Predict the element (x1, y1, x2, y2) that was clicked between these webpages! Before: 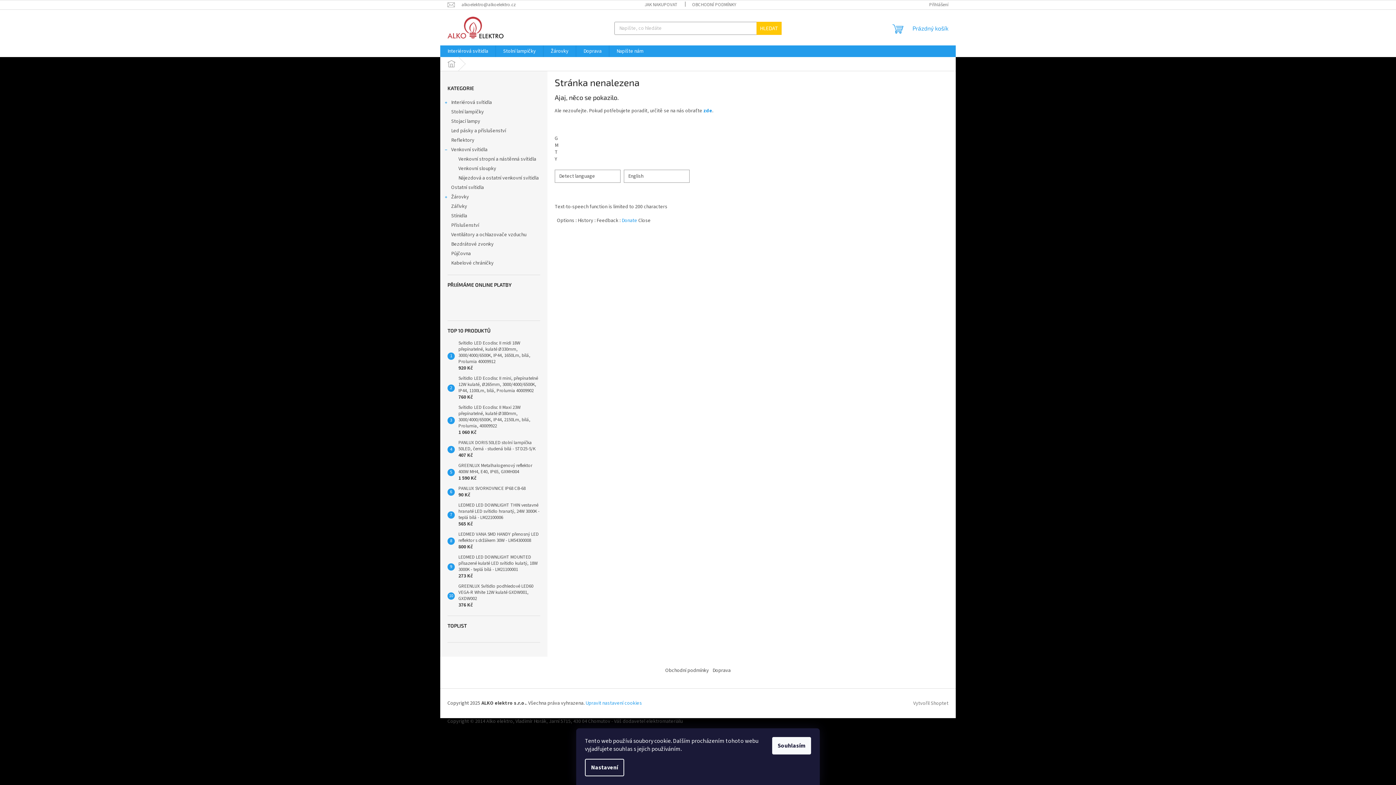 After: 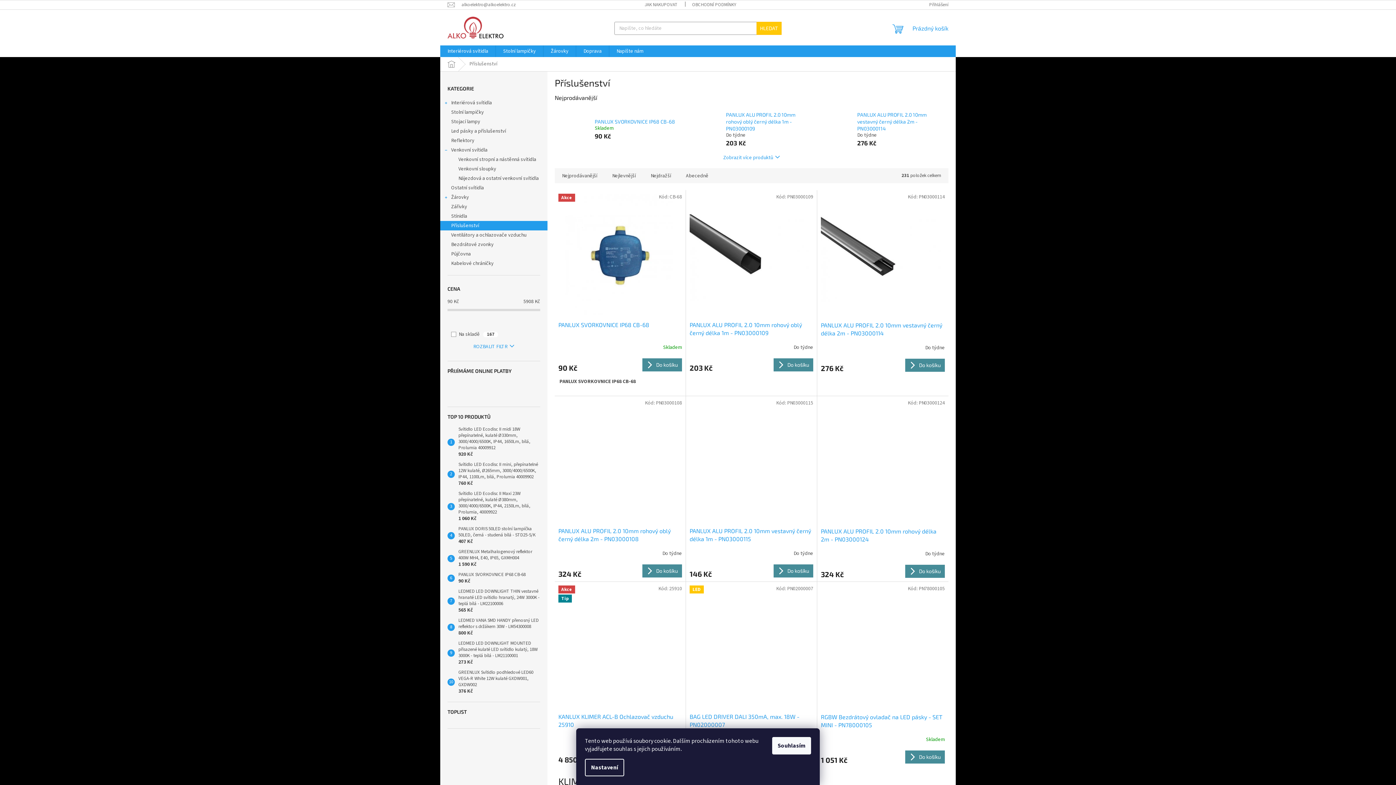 Action: label: Příslušenství  bbox: (440, 220, 547, 230)